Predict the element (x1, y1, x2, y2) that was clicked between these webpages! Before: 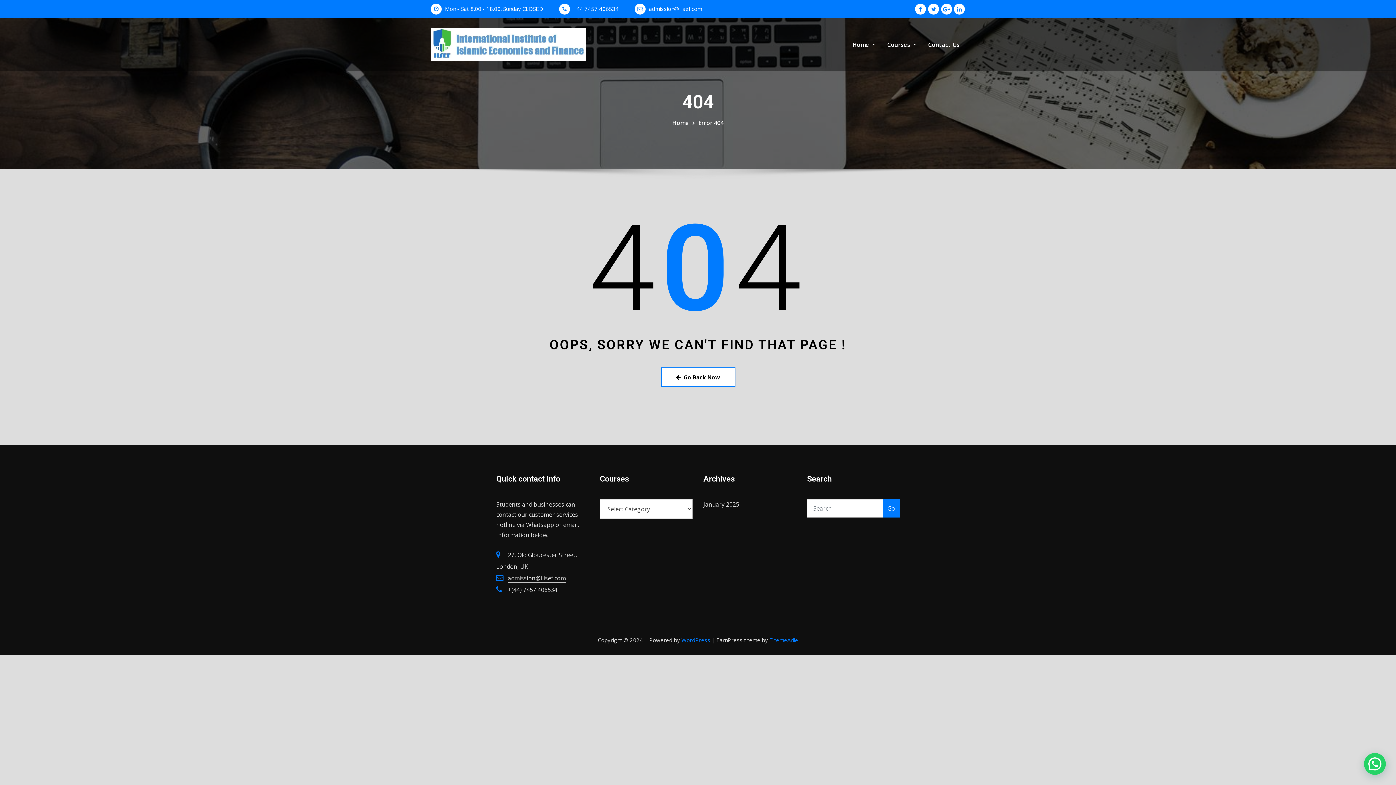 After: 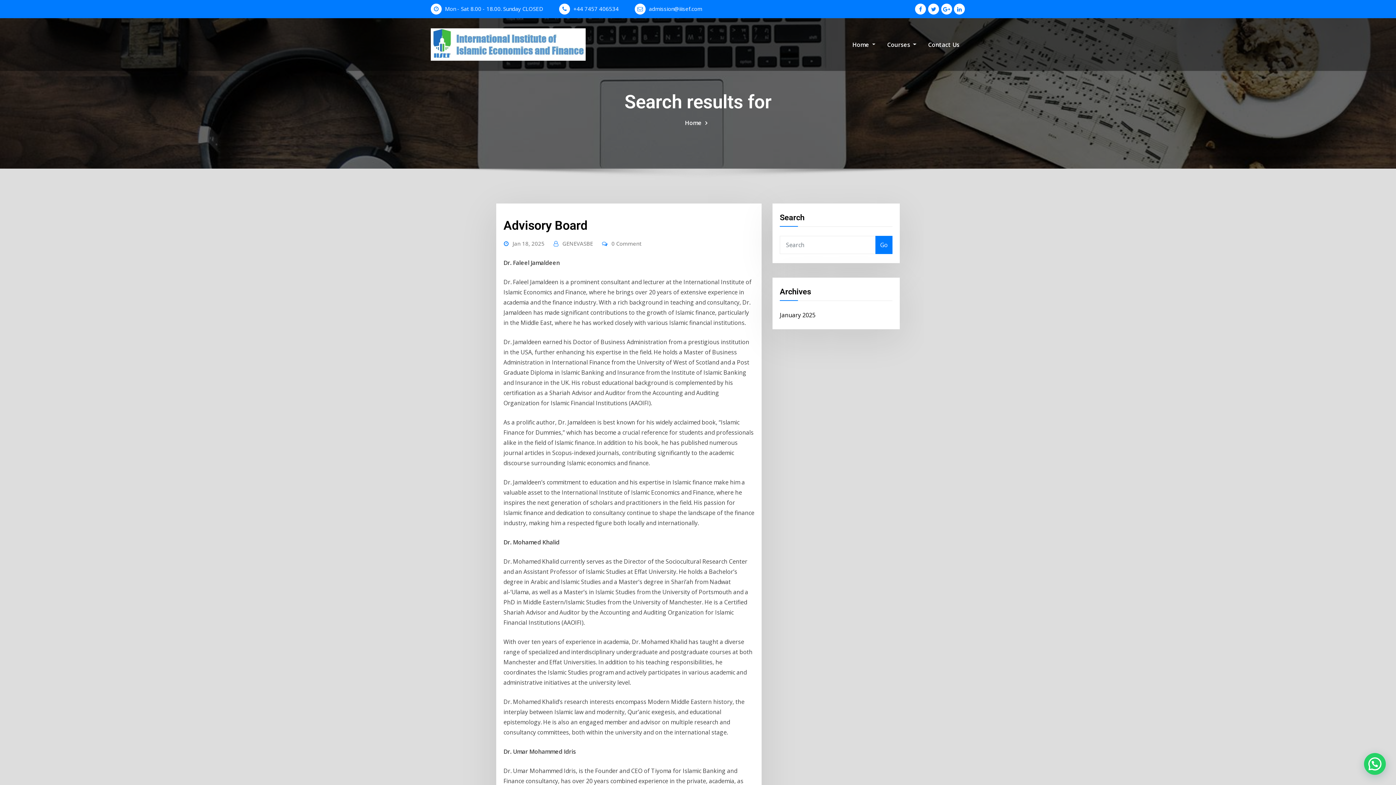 Action: bbox: (882, 499, 900, 517) label: Go